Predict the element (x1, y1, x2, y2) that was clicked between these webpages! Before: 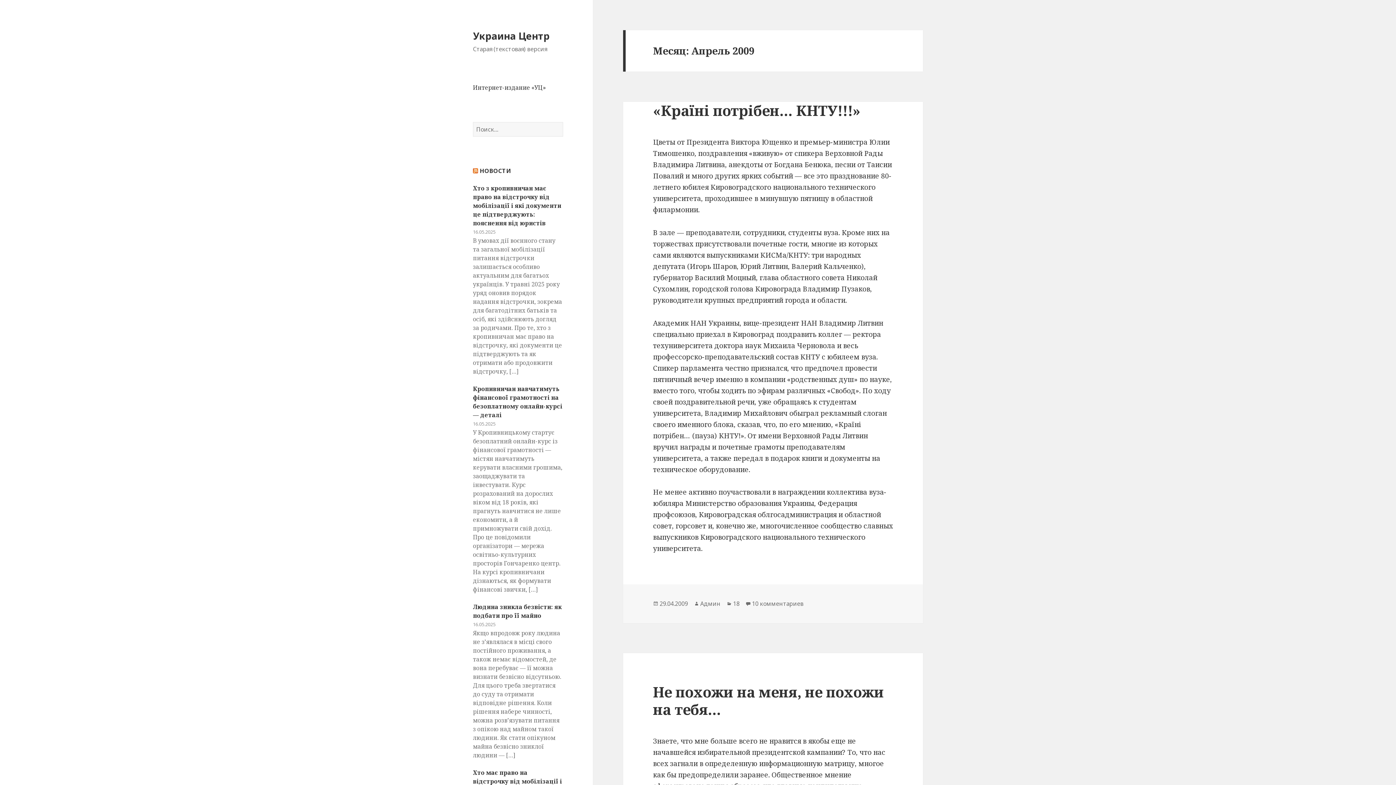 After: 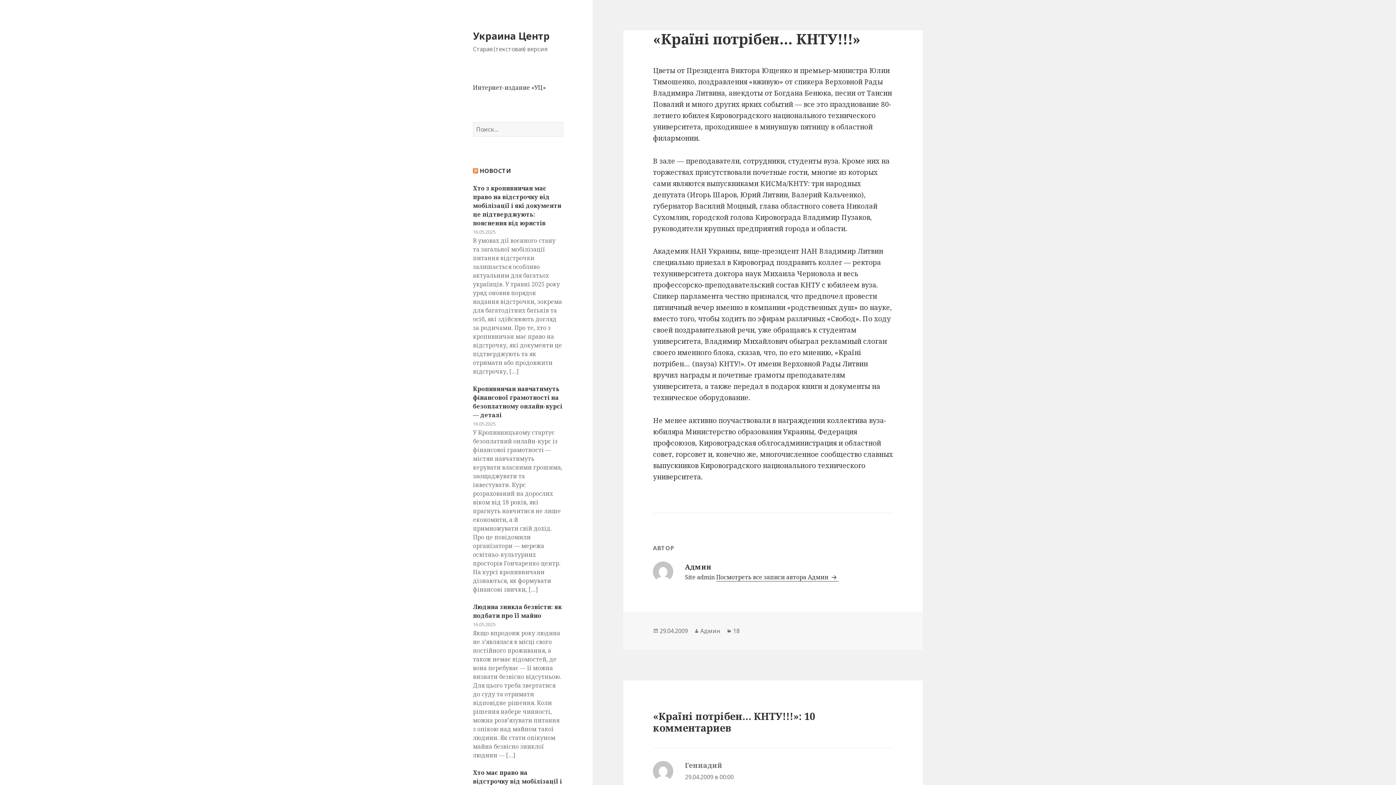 Action: label: 29.04.2009 bbox: (659, 600, 688, 608)